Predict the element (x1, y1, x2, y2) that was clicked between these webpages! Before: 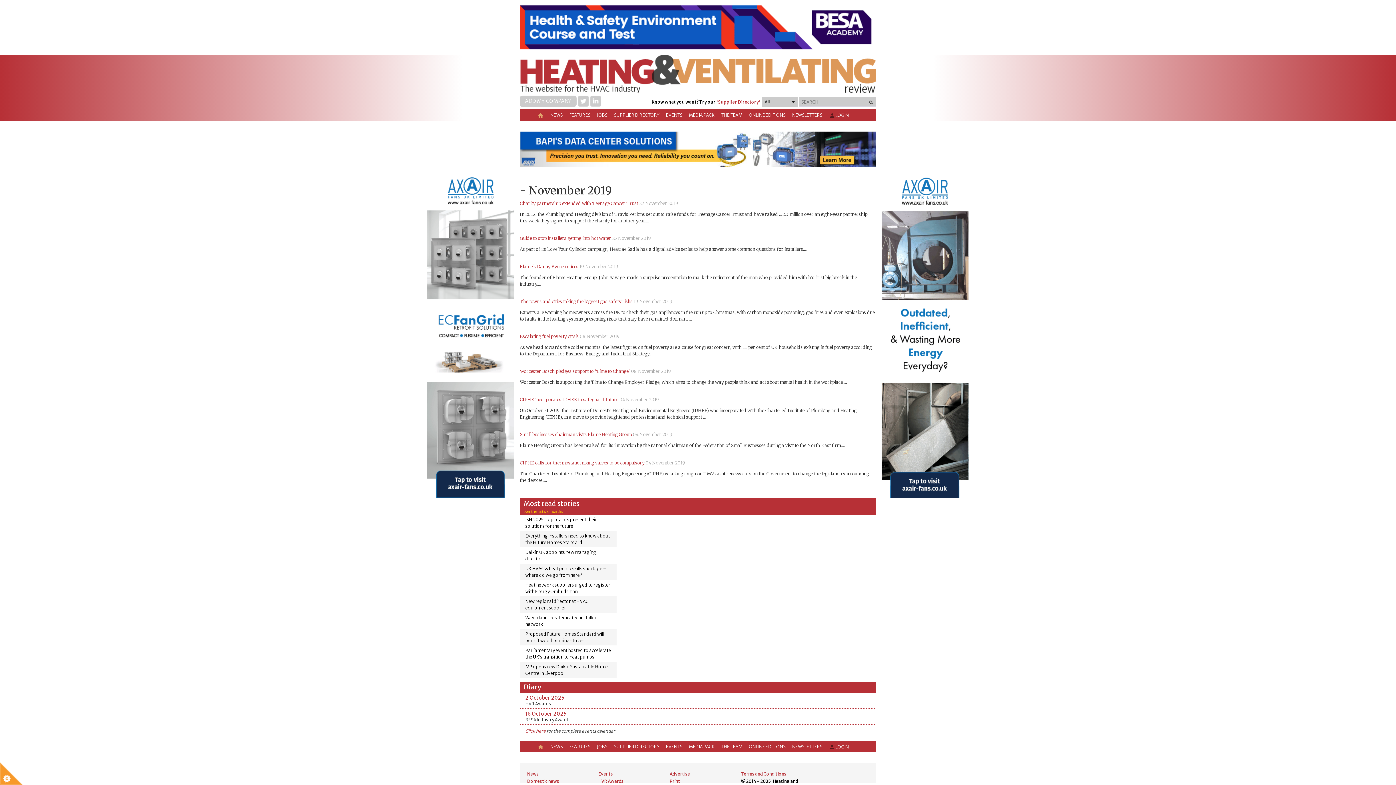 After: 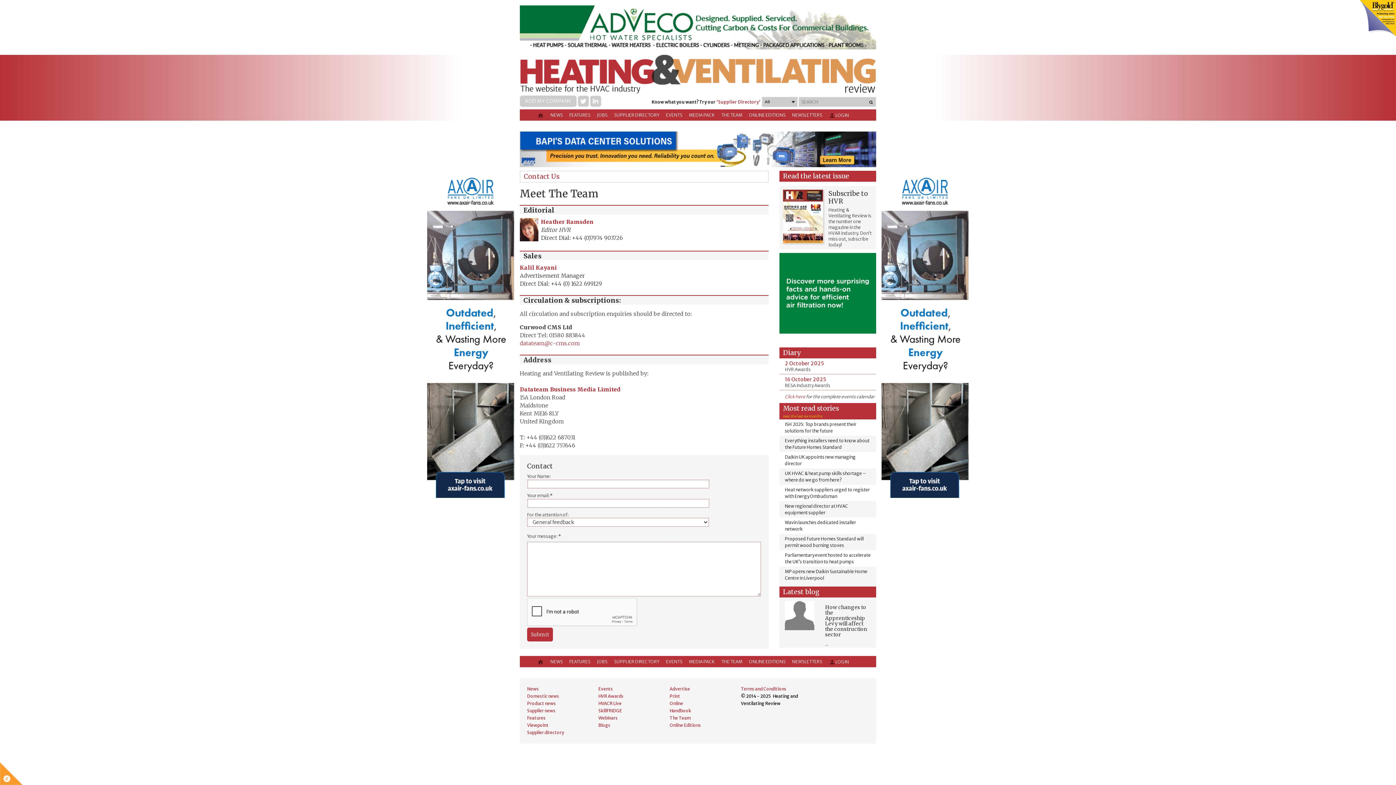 Action: bbox: (718, 109, 745, 120) label: THE TEAM